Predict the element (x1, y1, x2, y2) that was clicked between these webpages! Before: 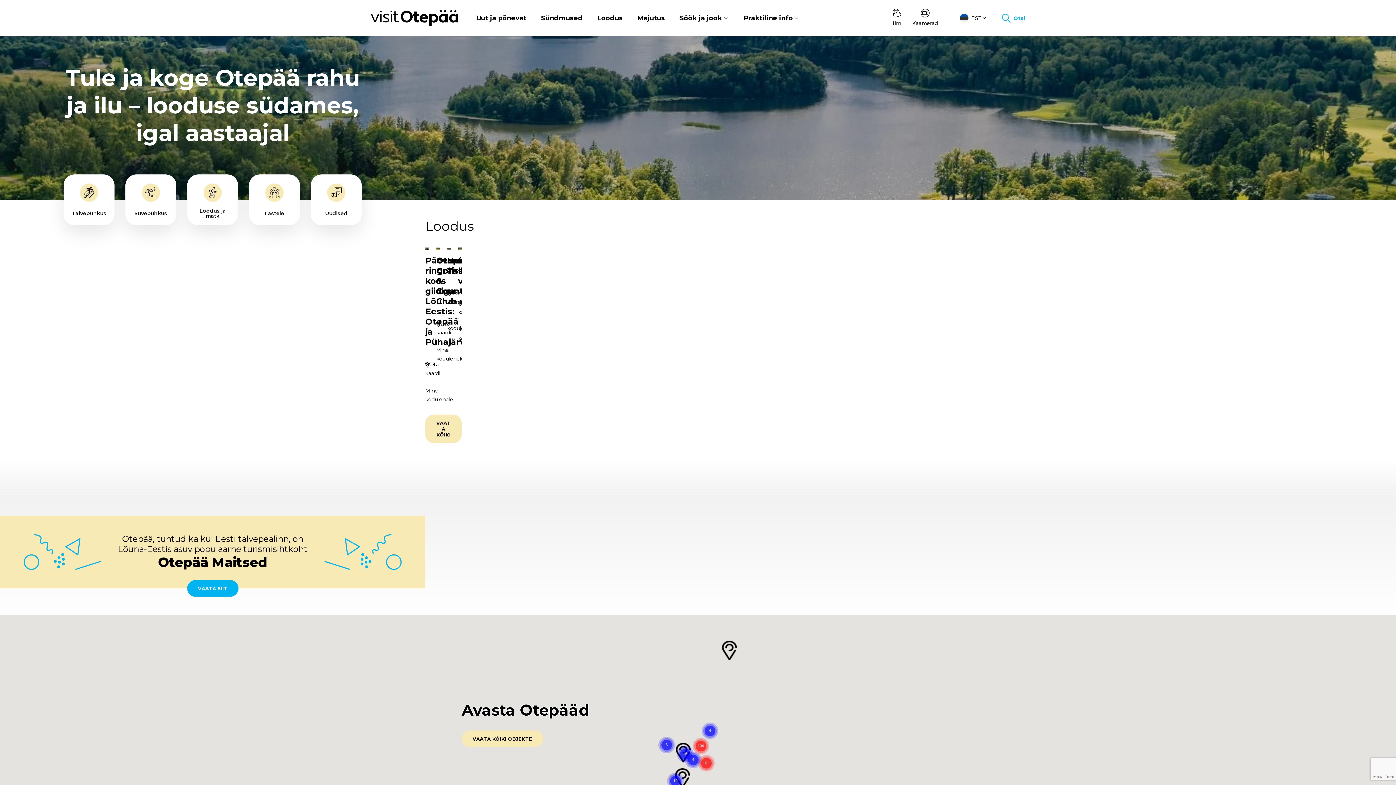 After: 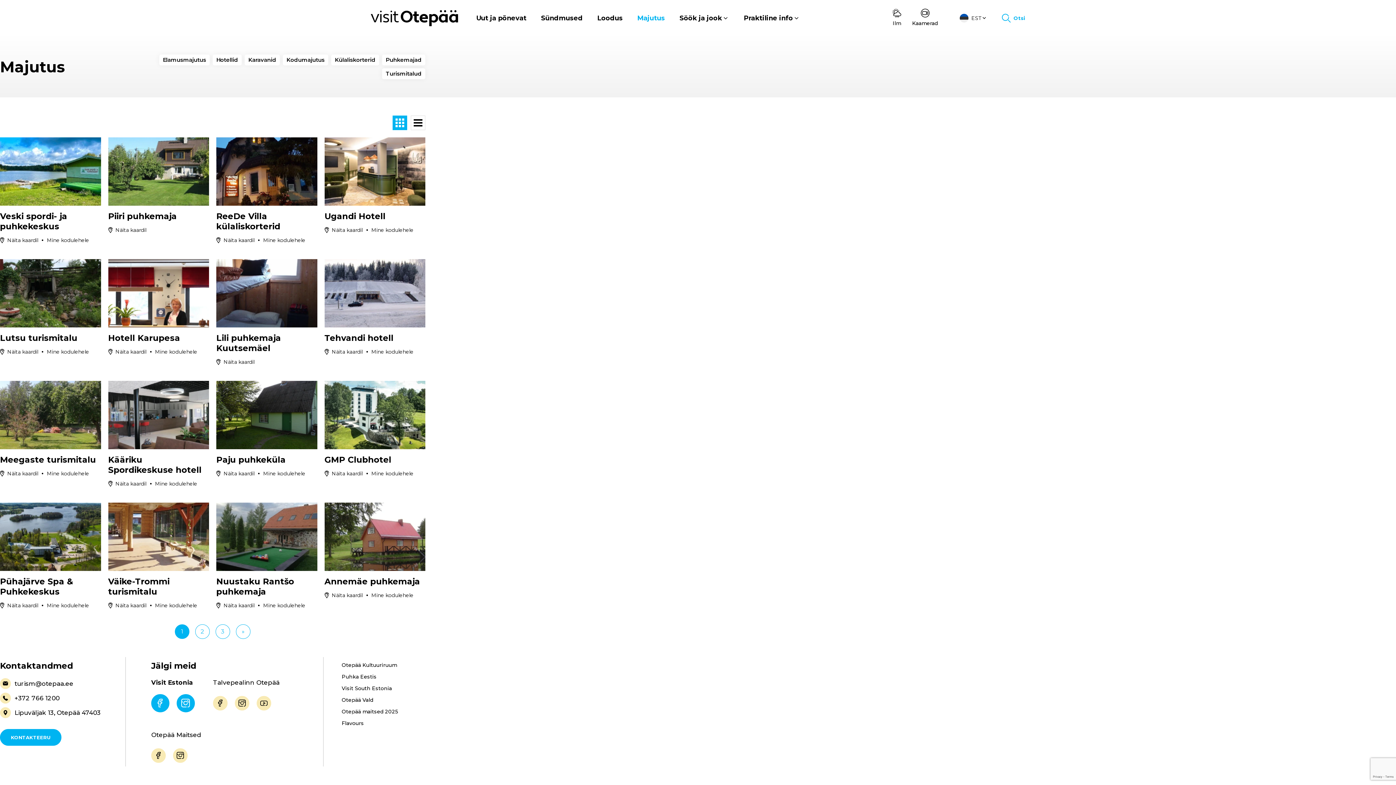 Action: label: Majutus bbox: (637, 10, 665, 25)